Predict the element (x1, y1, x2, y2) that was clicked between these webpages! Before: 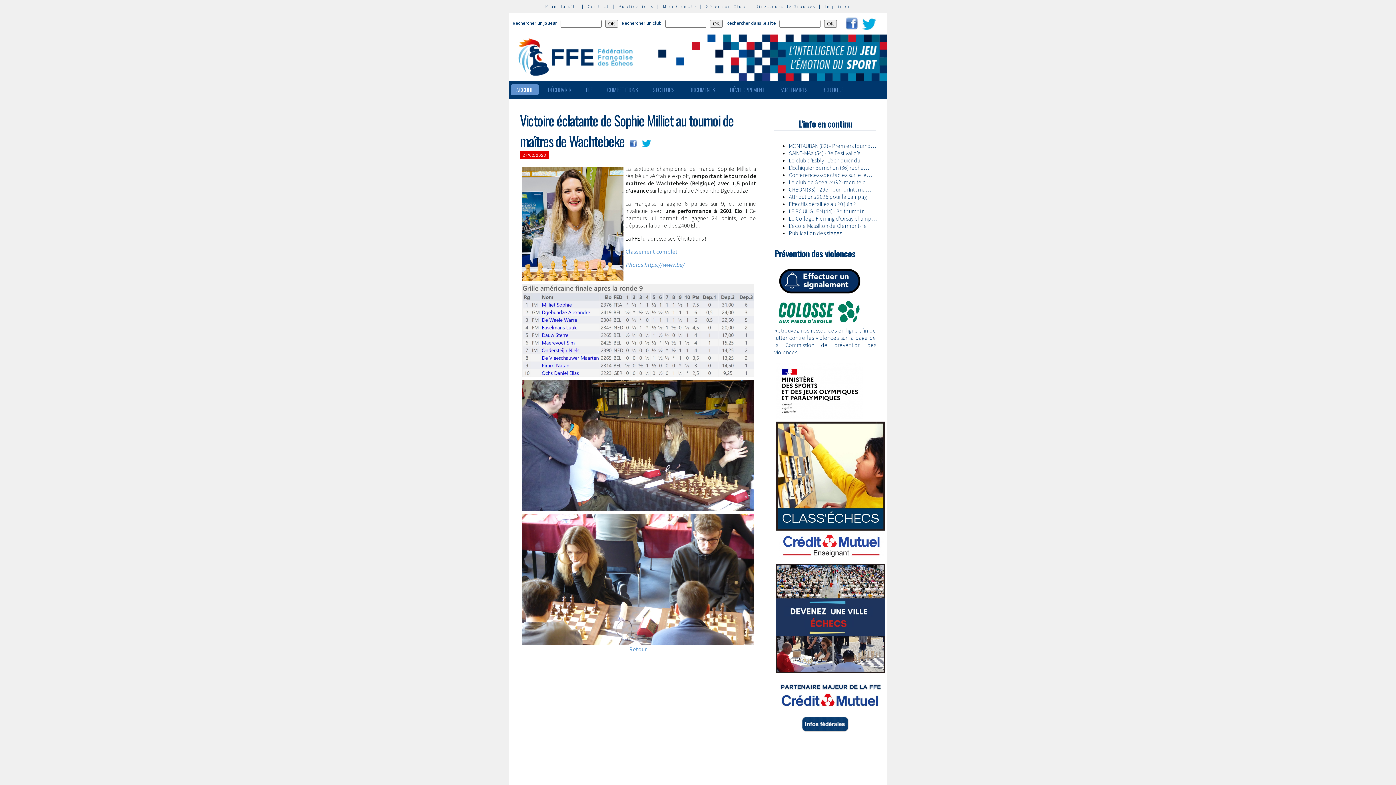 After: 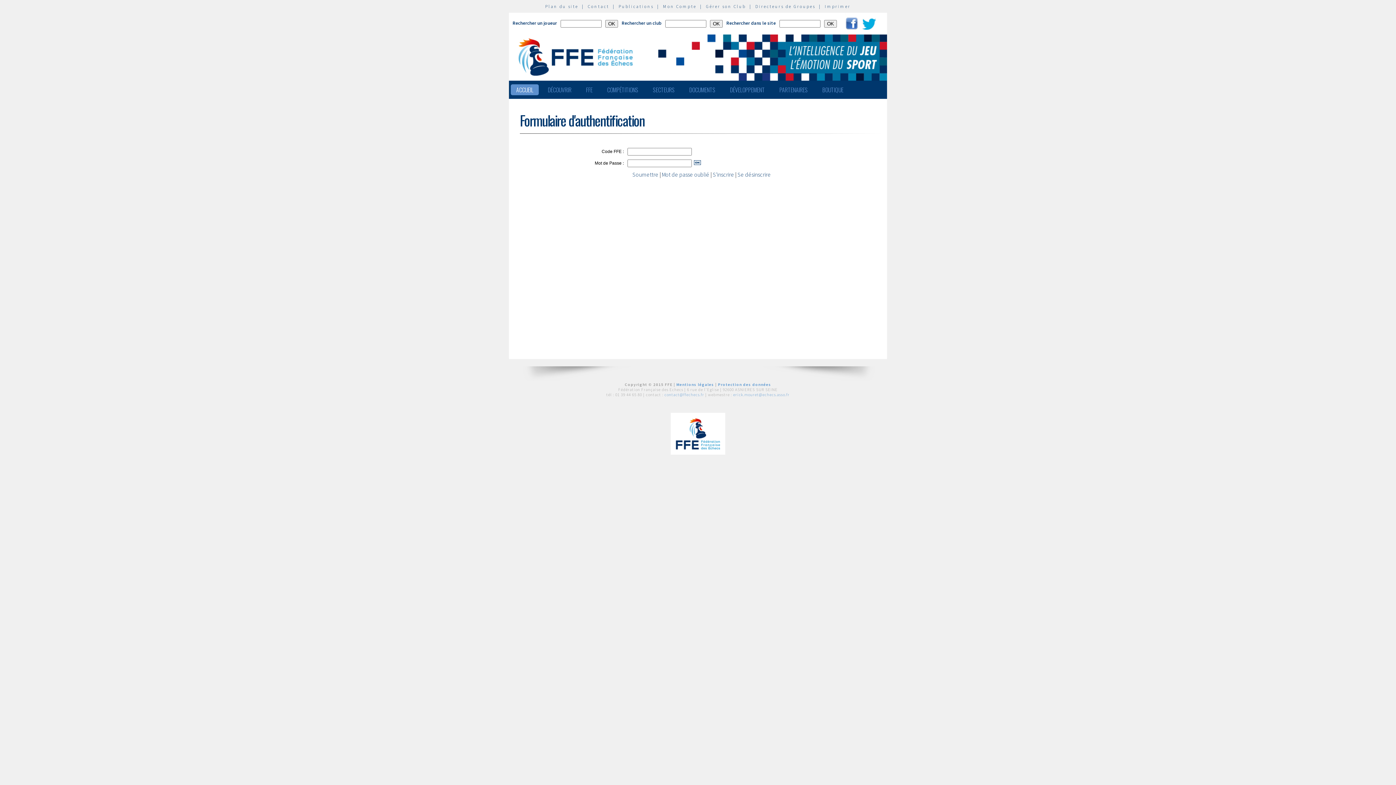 Action: label: Mon Compte bbox: (663, 3, 696, 9)